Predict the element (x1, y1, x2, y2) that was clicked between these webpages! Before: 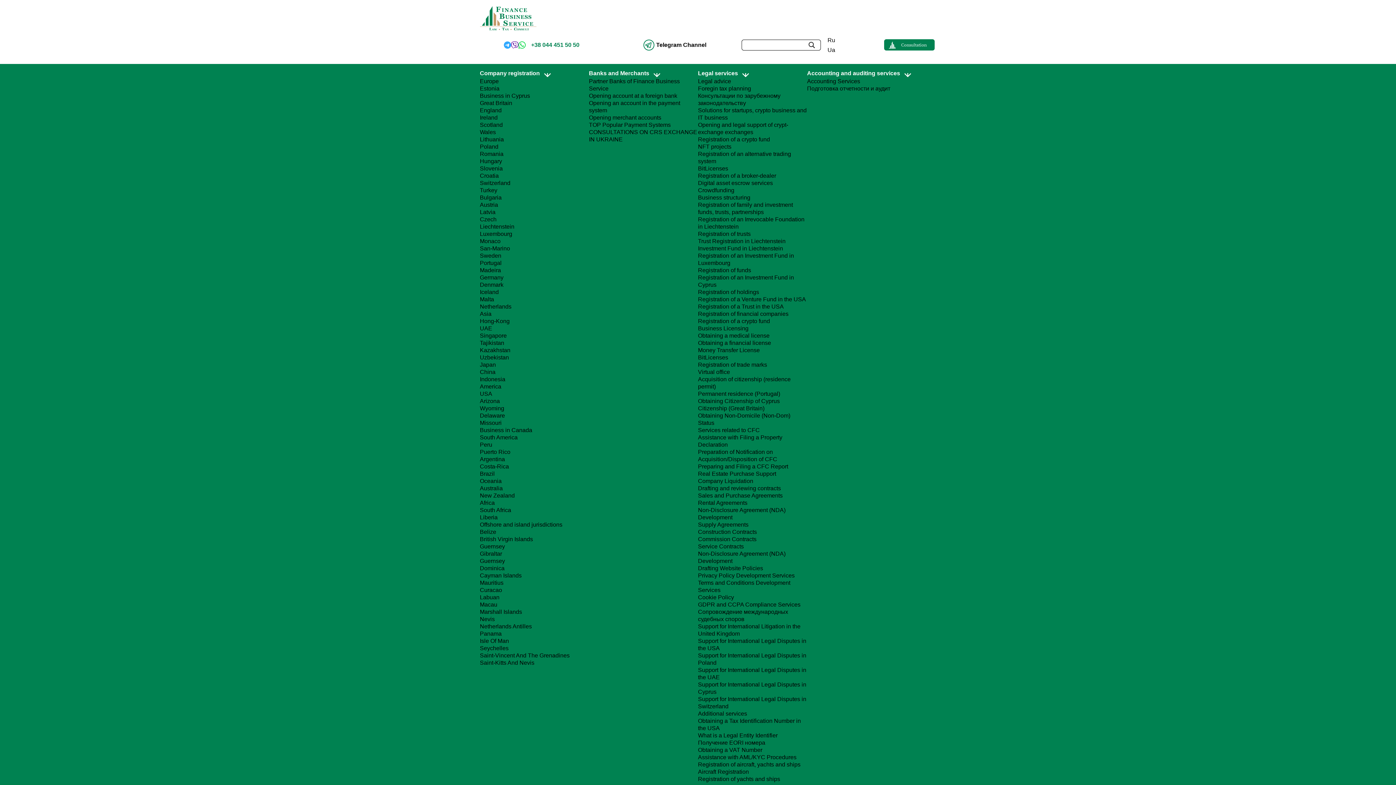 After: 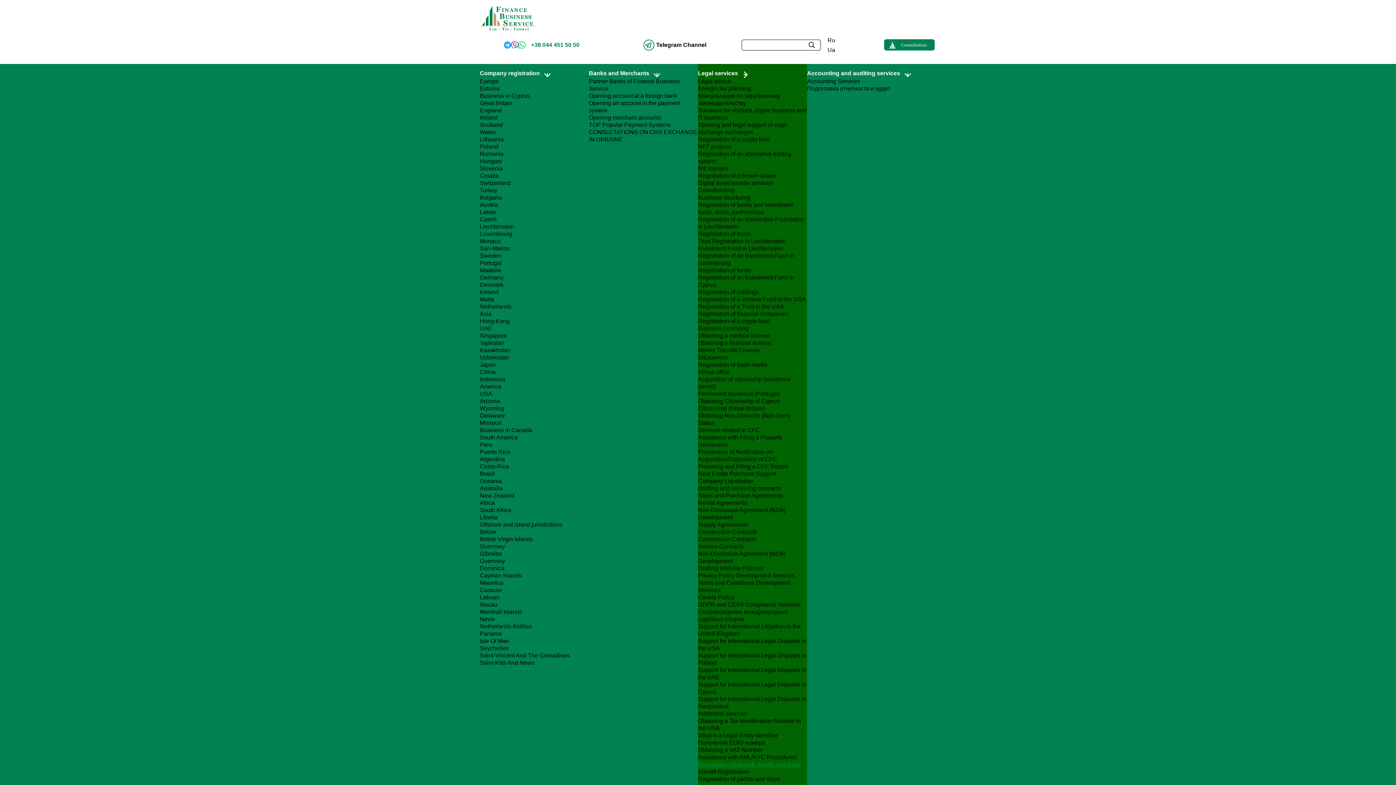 Action: bbox: (698, 761, 800, 767) label: Registration of aircraft, yachts and ships